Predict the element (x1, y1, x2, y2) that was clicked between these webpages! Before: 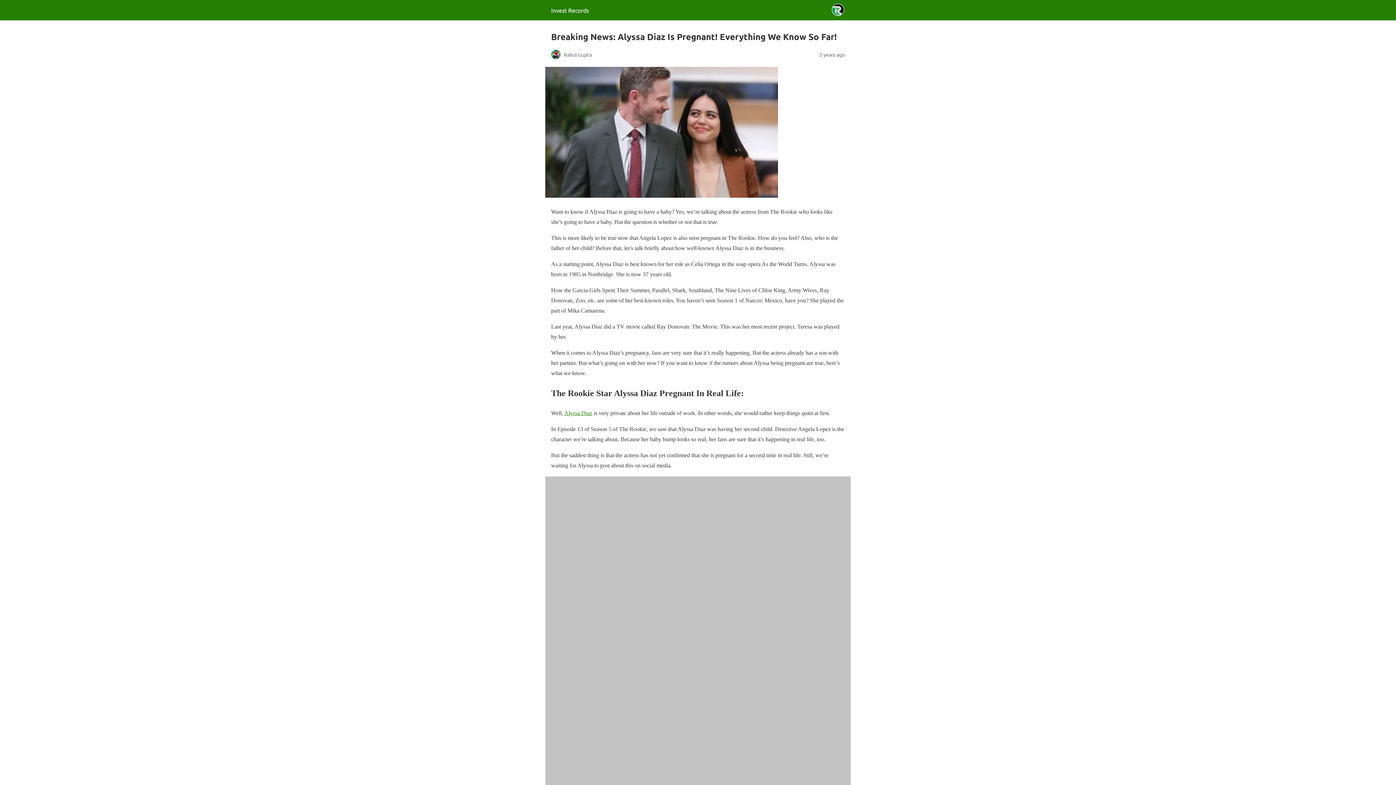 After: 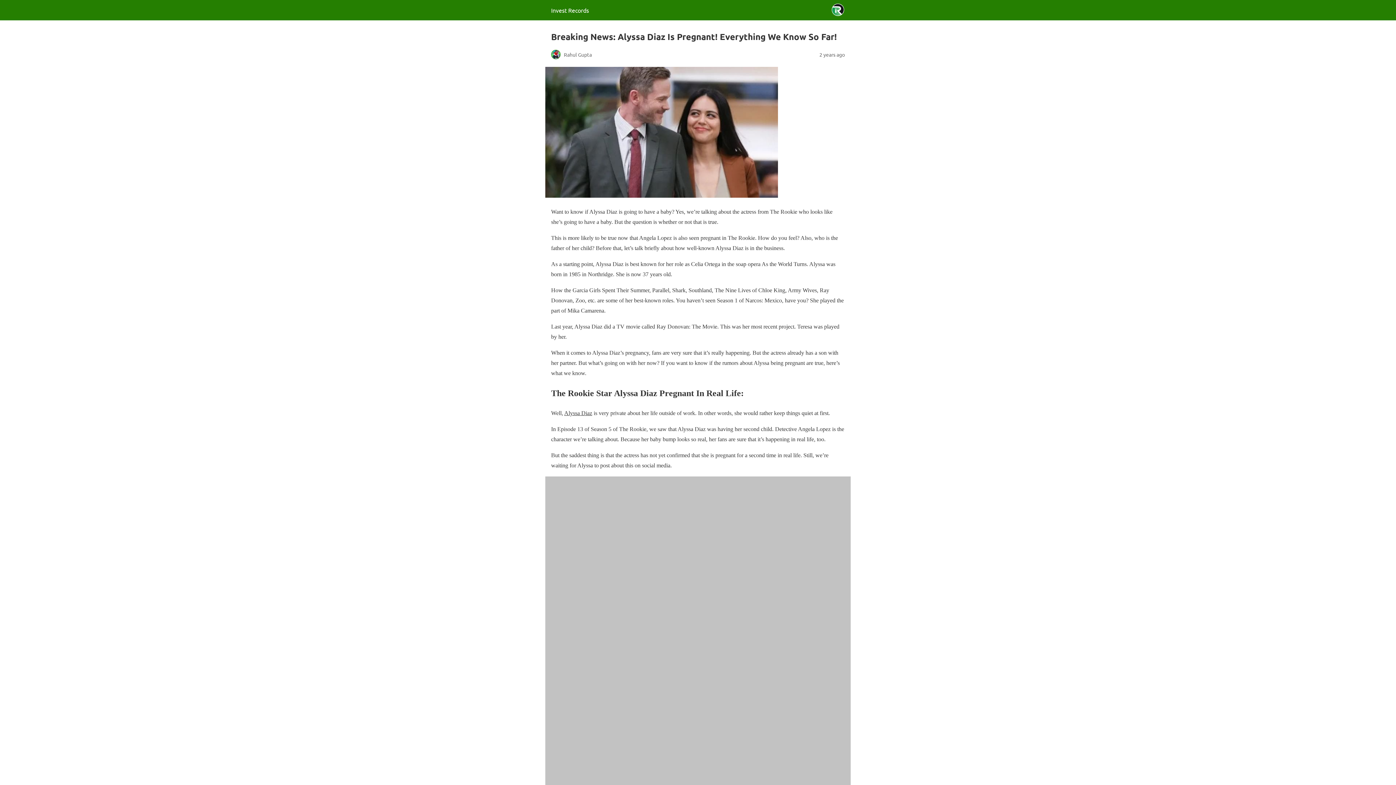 Action: bbox: (564, 410, 592, 416) label: Alyssa Diaz